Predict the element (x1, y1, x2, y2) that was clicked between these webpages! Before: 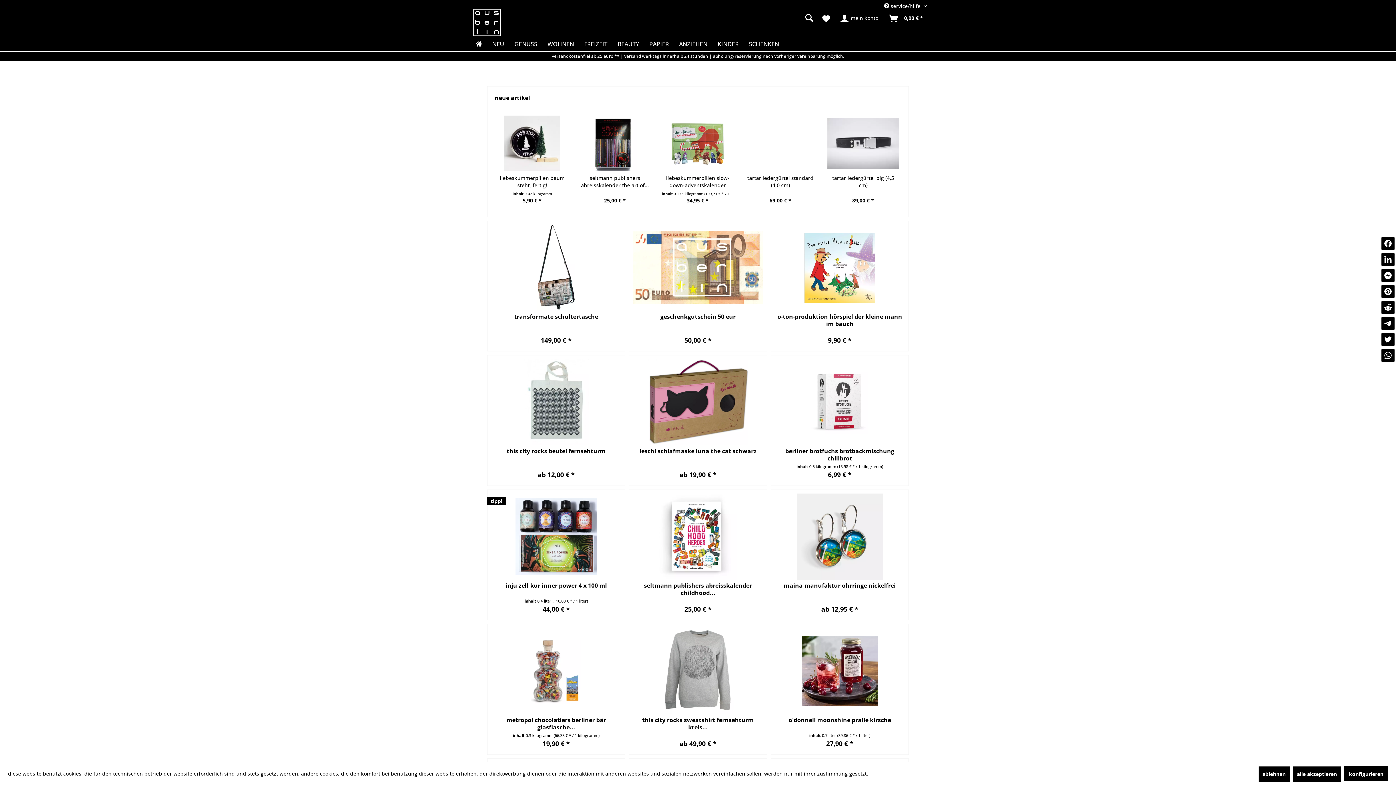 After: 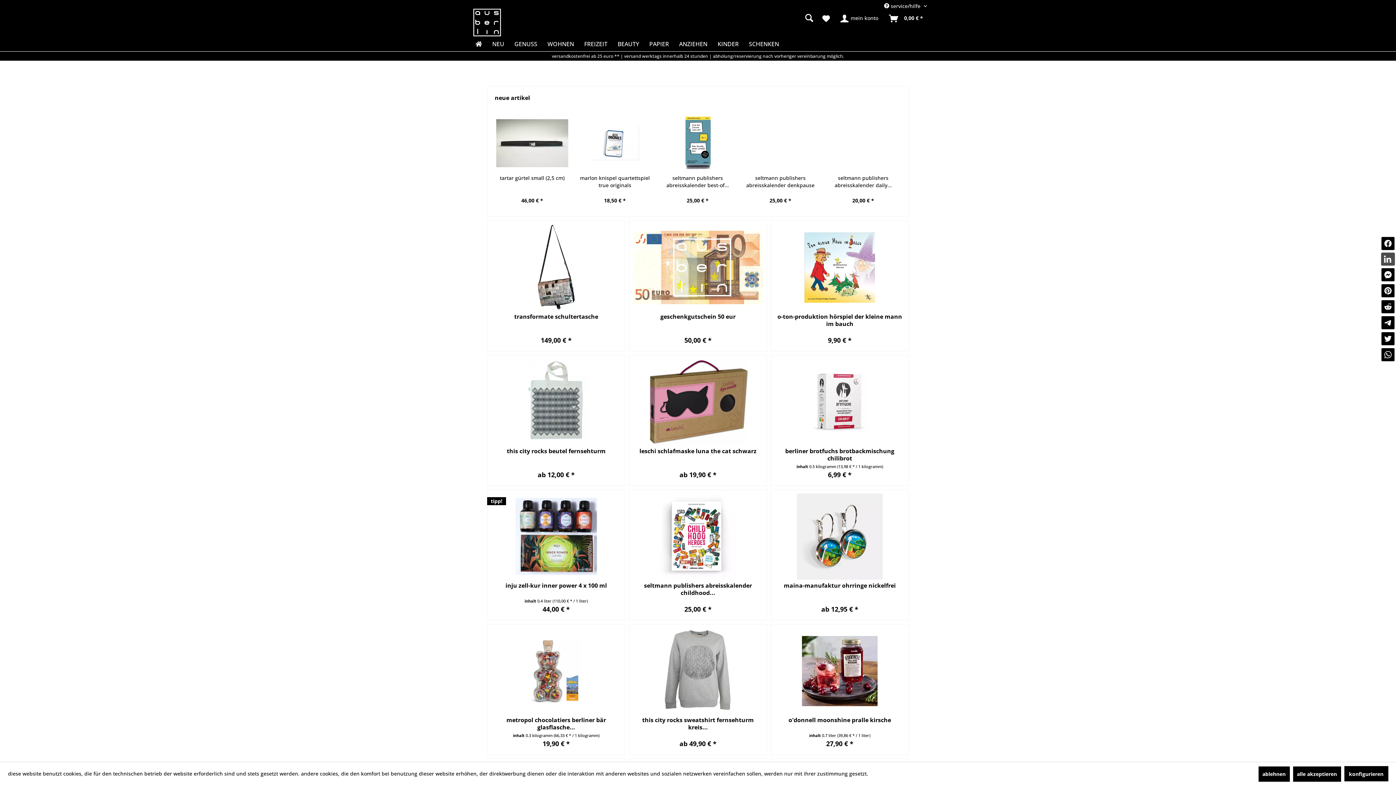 Action: bbox: (1381, 252, 1395, 266)